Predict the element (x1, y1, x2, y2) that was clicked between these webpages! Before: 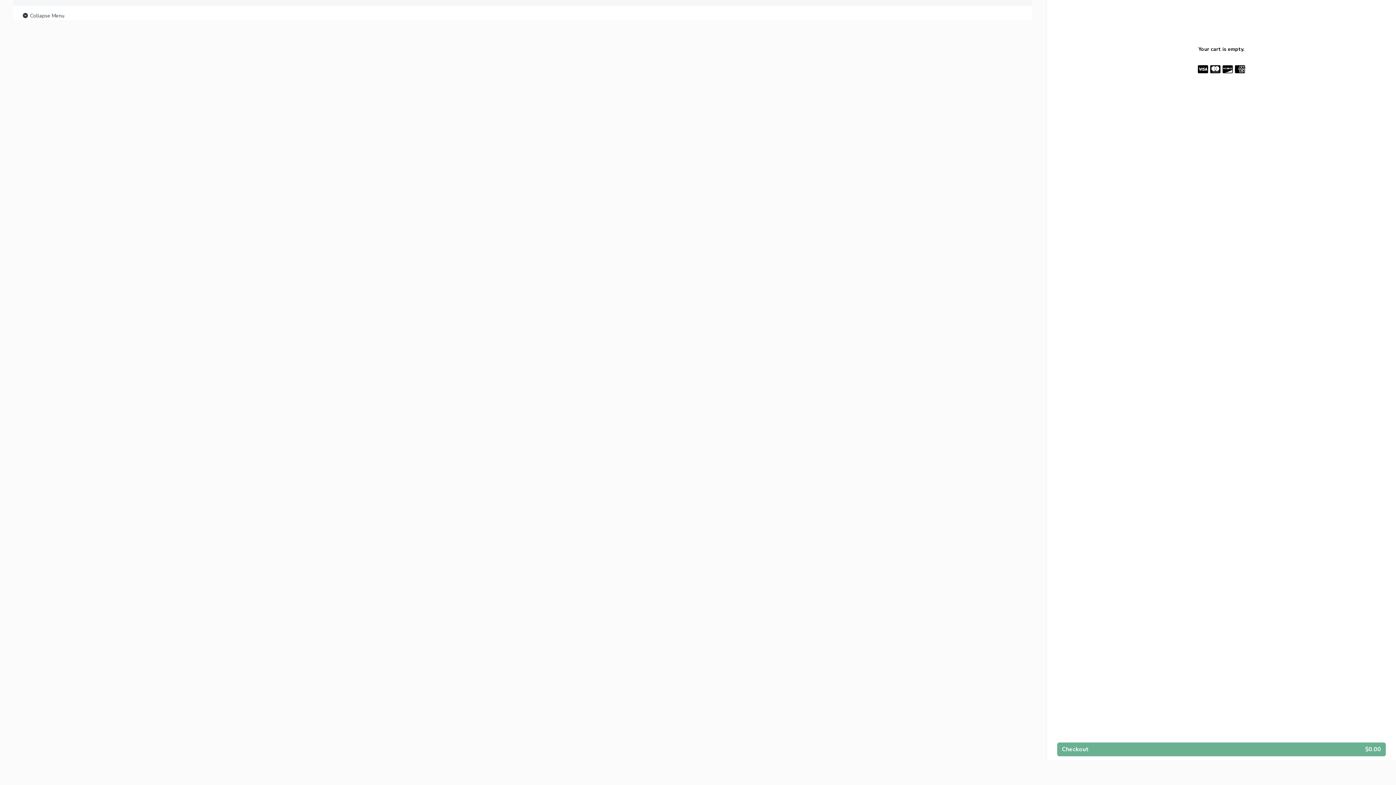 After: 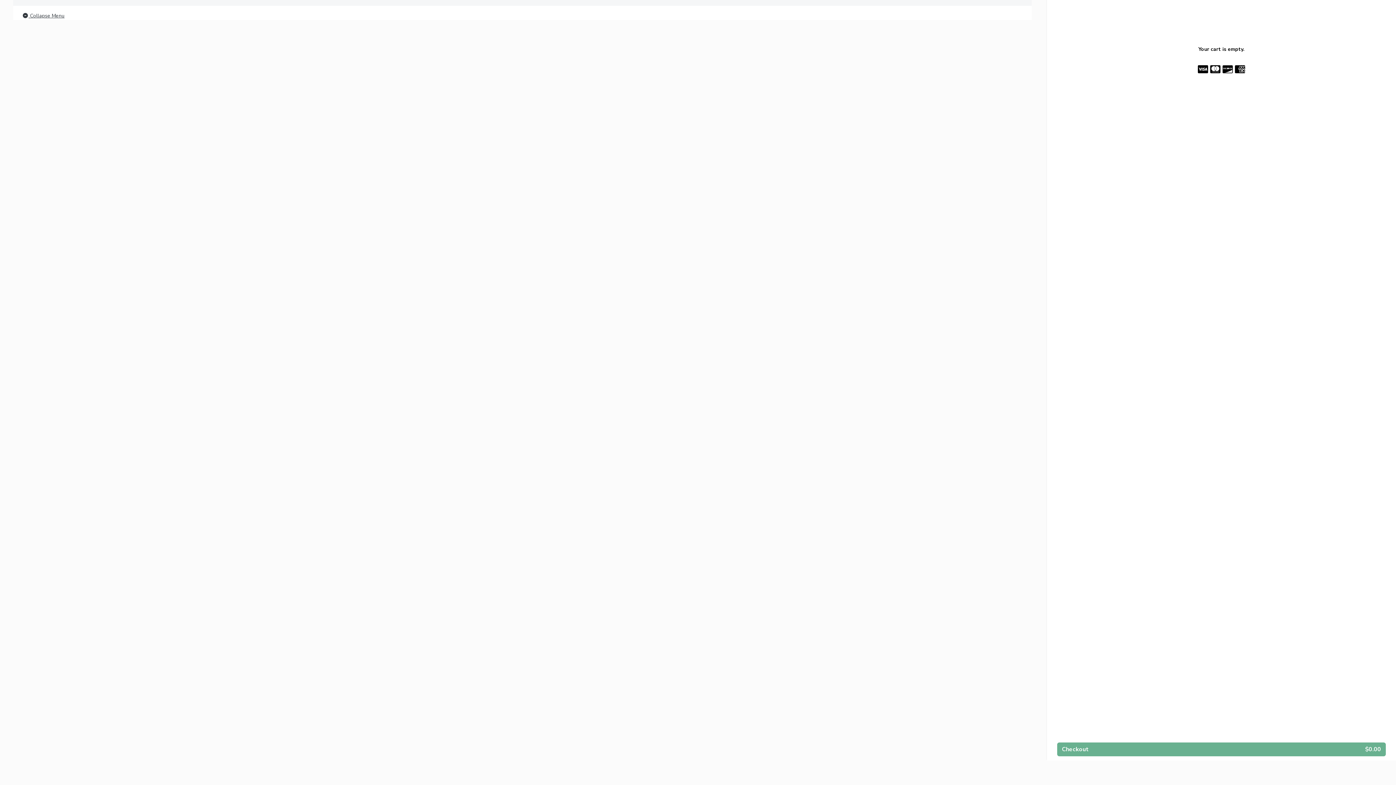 Action: label:  Collapse Menu bbox: (21, 11, 64, 20)